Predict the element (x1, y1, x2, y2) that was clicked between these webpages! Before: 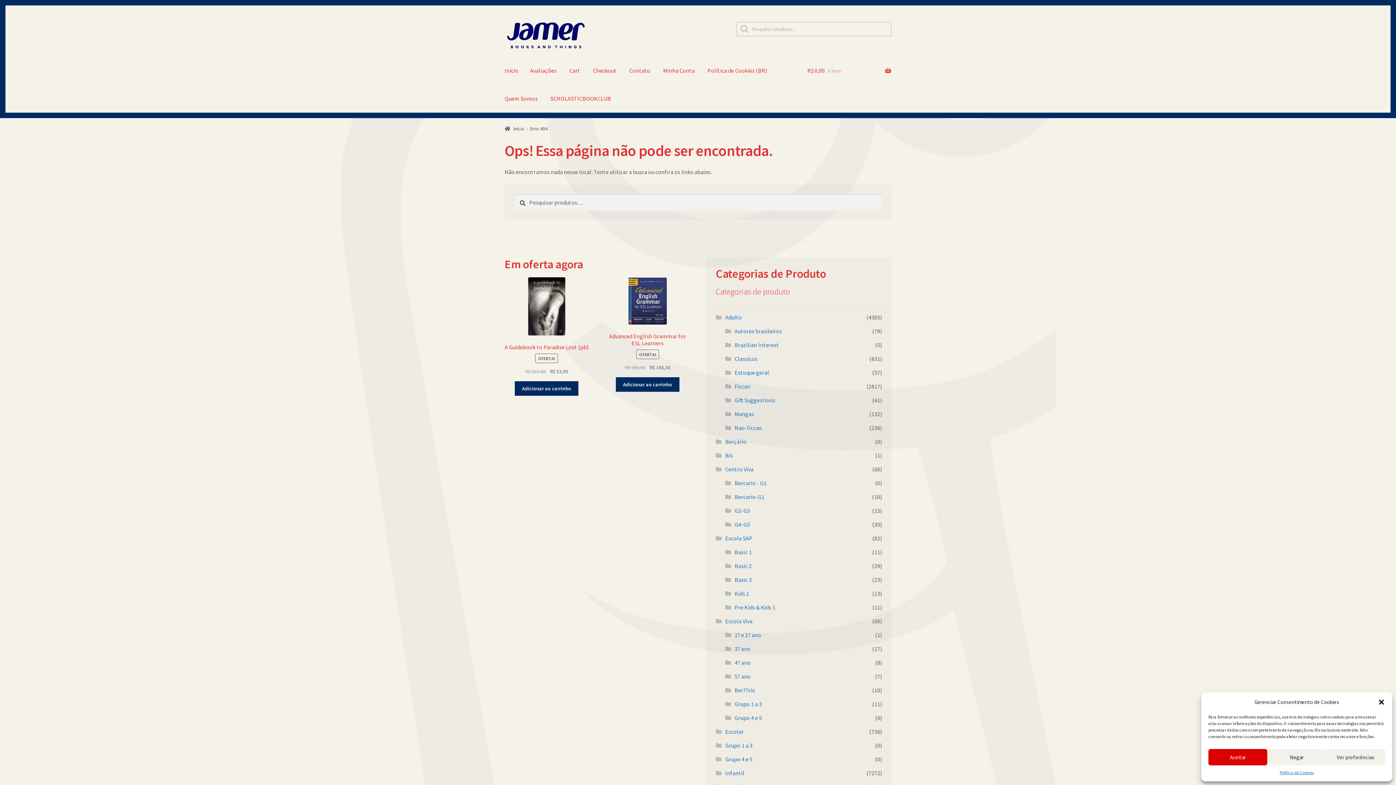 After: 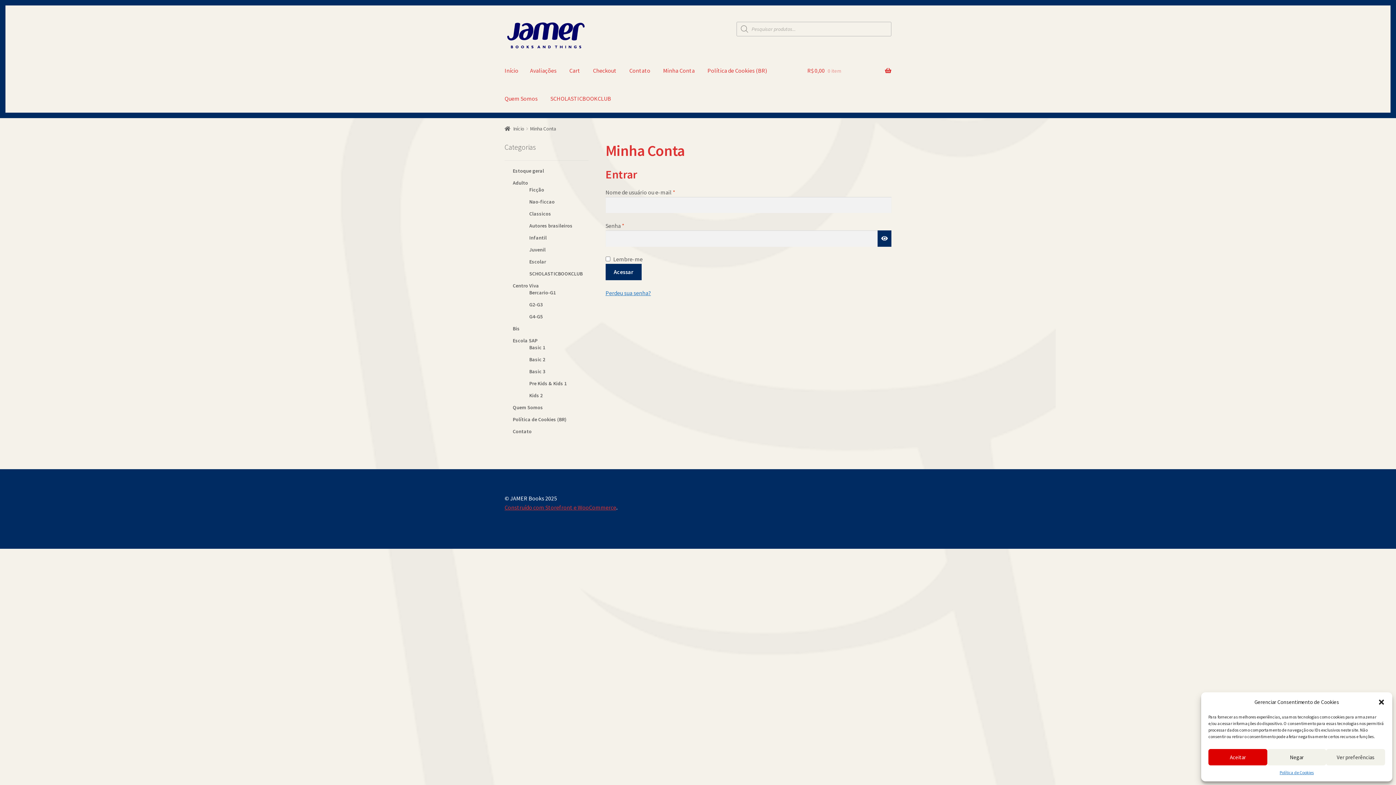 Action: bbox: (657, 56, 700, 84) label: Minha Conta